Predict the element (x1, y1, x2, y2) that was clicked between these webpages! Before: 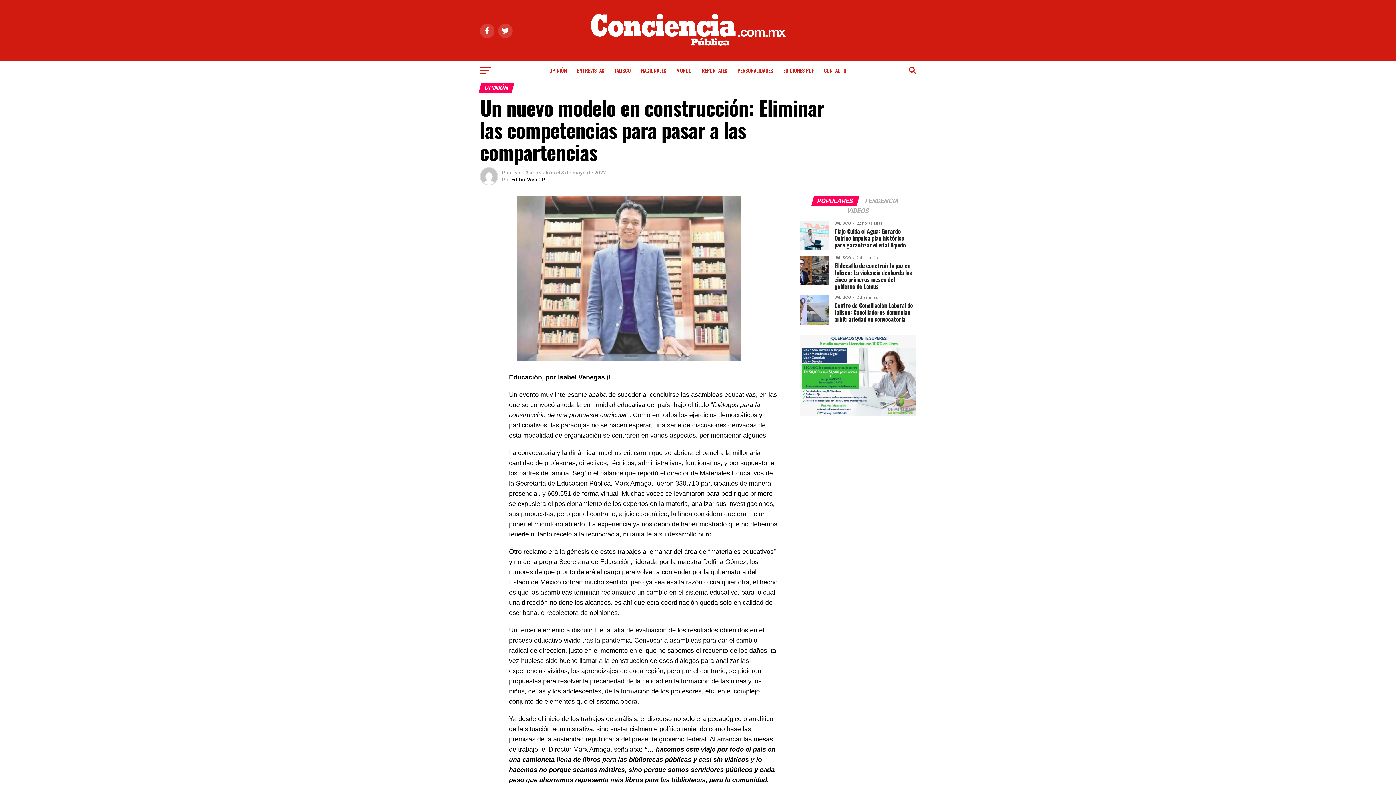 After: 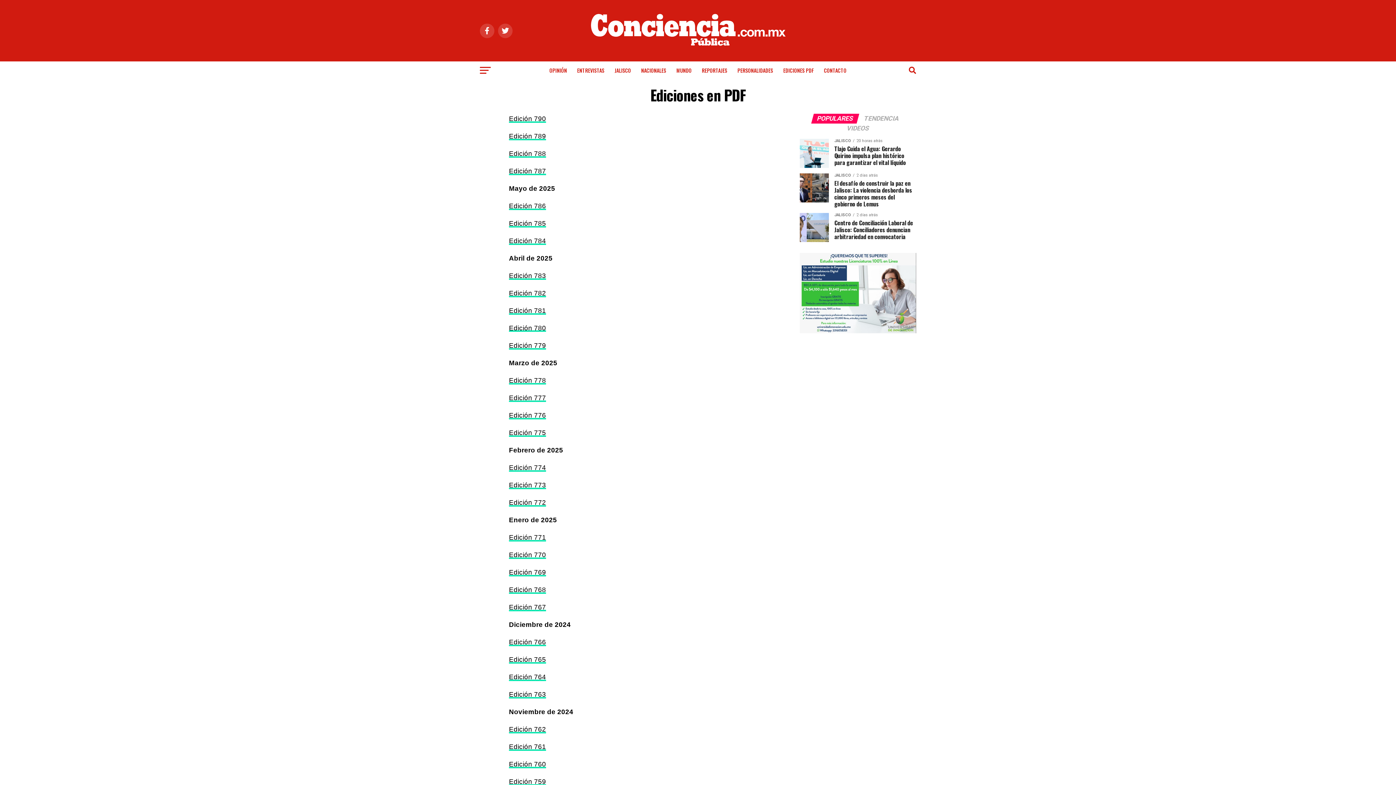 Action: bbox: (779, 61, 818, 79) label: EDICIONES PDF